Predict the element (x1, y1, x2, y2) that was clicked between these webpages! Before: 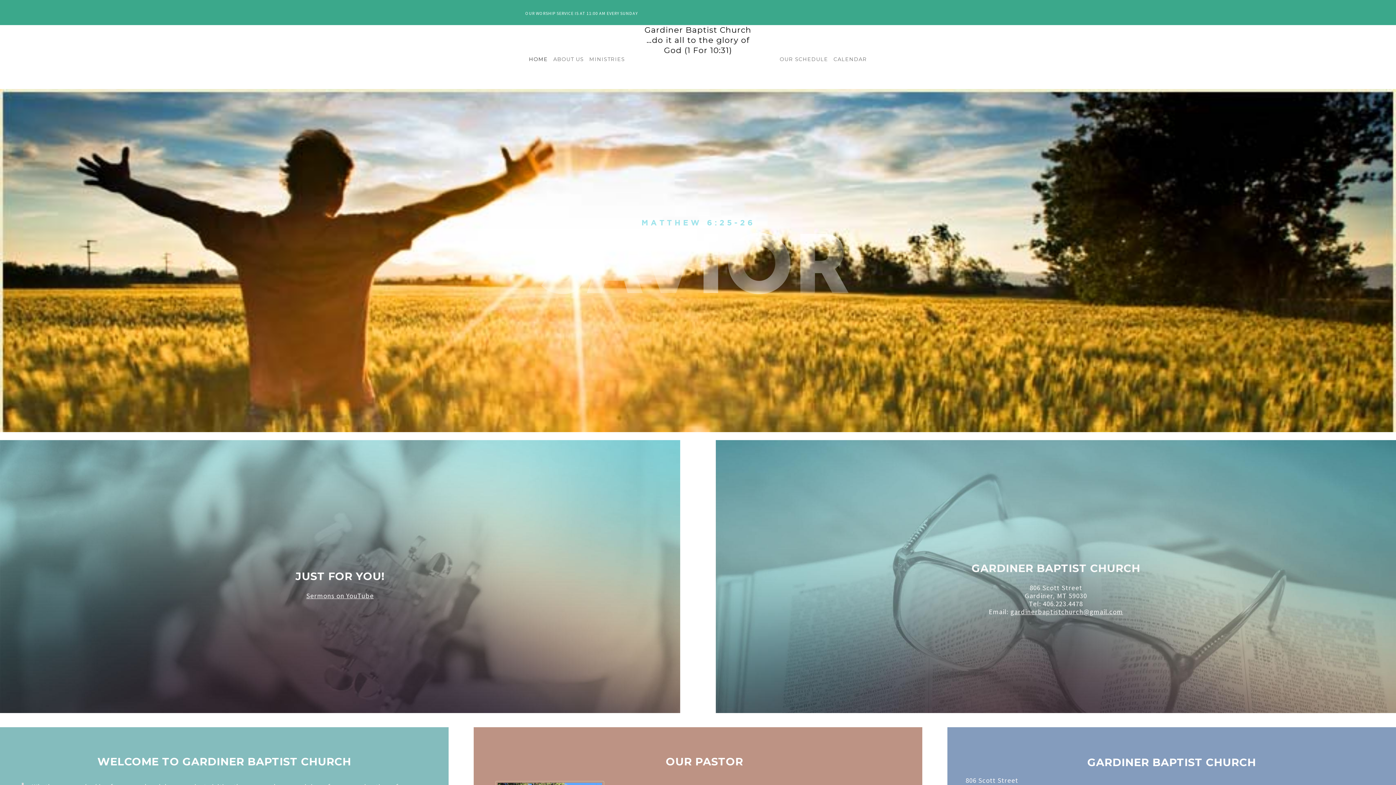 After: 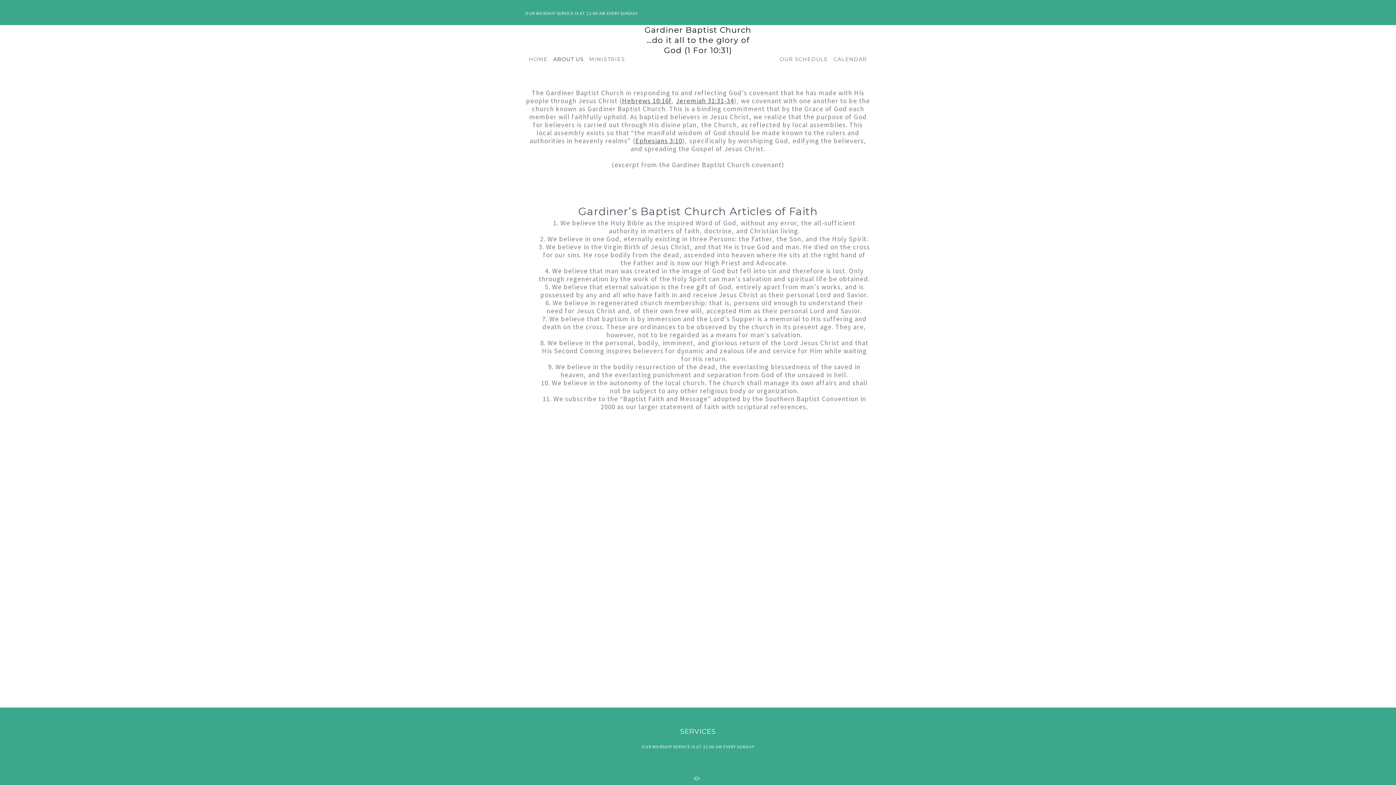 Action: label: ABOUT US bbox: (551, 54, 585, 69)